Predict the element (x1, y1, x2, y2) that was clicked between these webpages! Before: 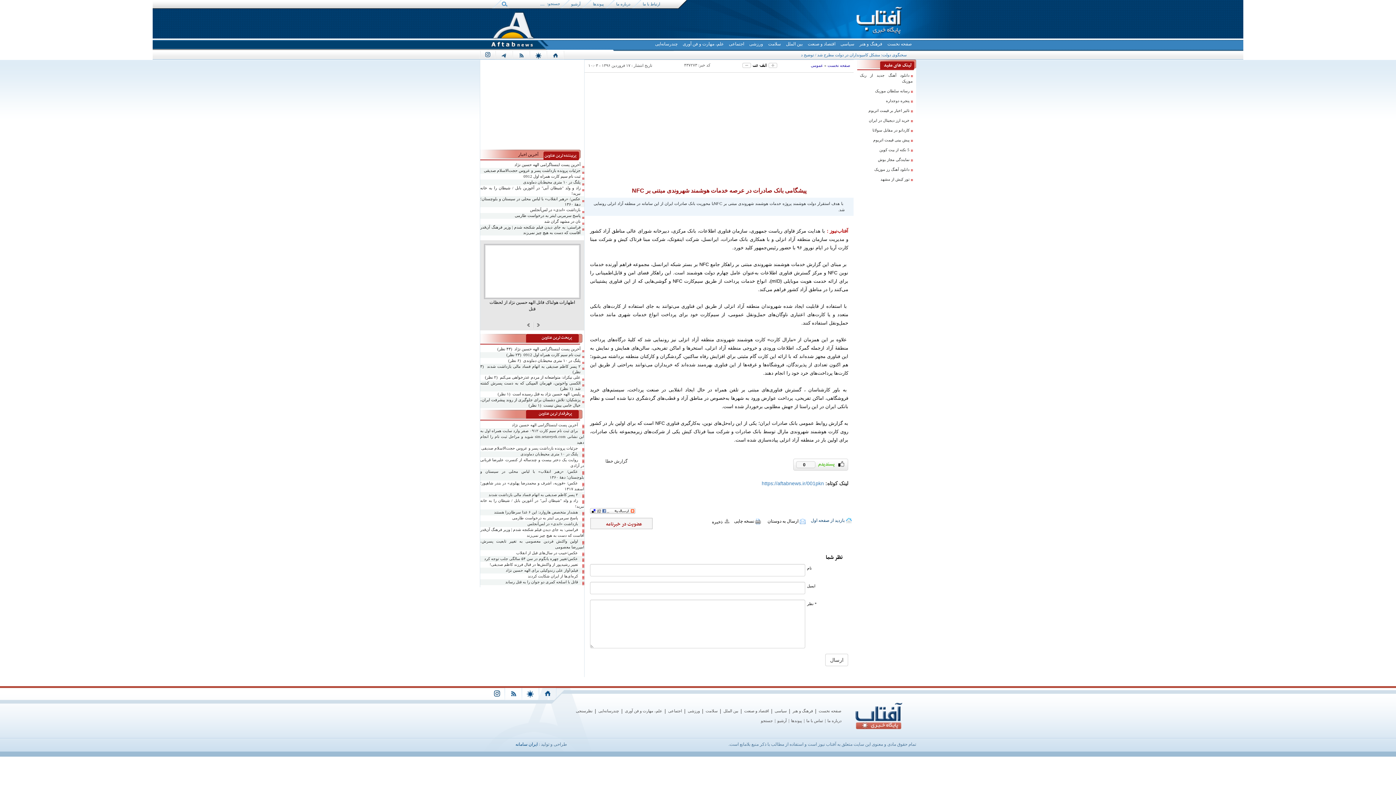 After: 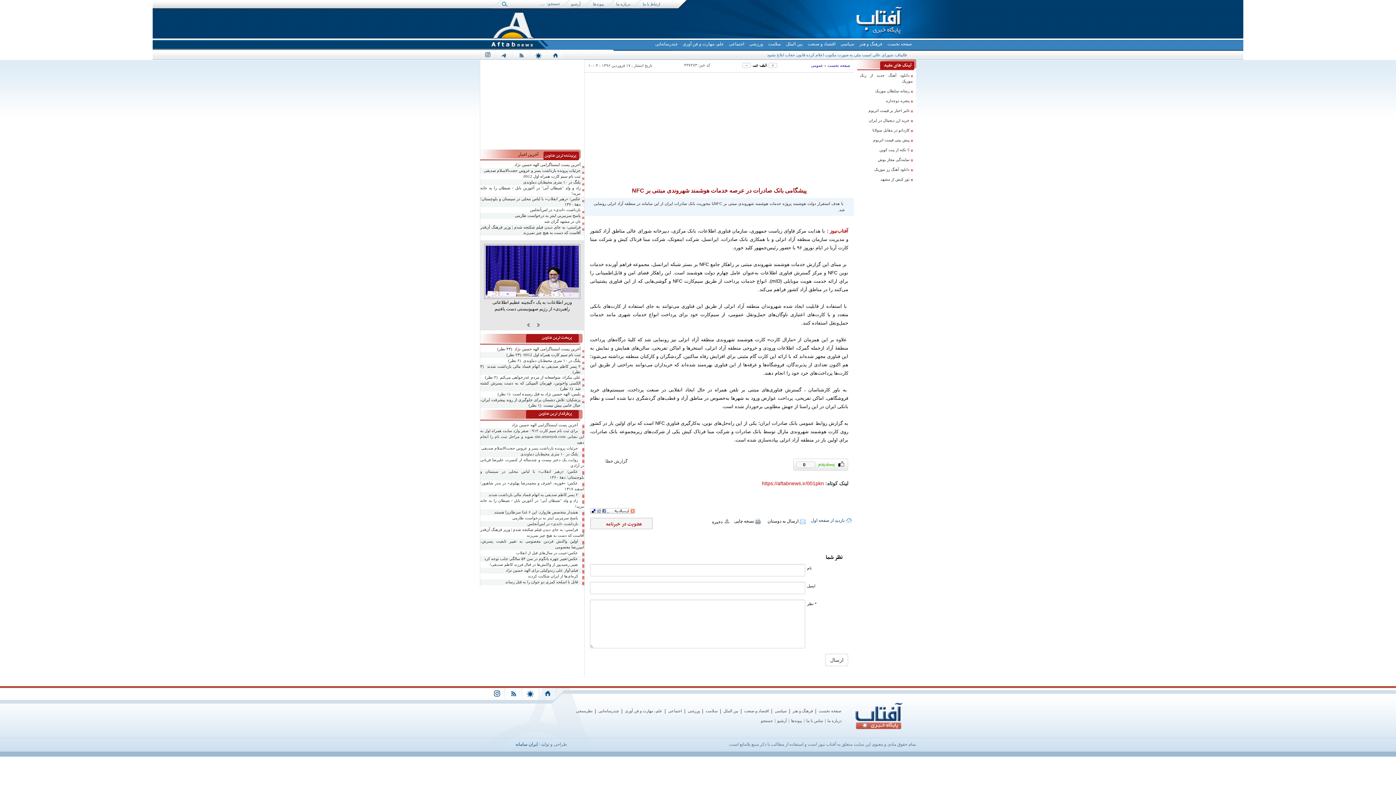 Action: bbox: (761, 480, 824, 486) label: https://aftabnews.ir/001pkn